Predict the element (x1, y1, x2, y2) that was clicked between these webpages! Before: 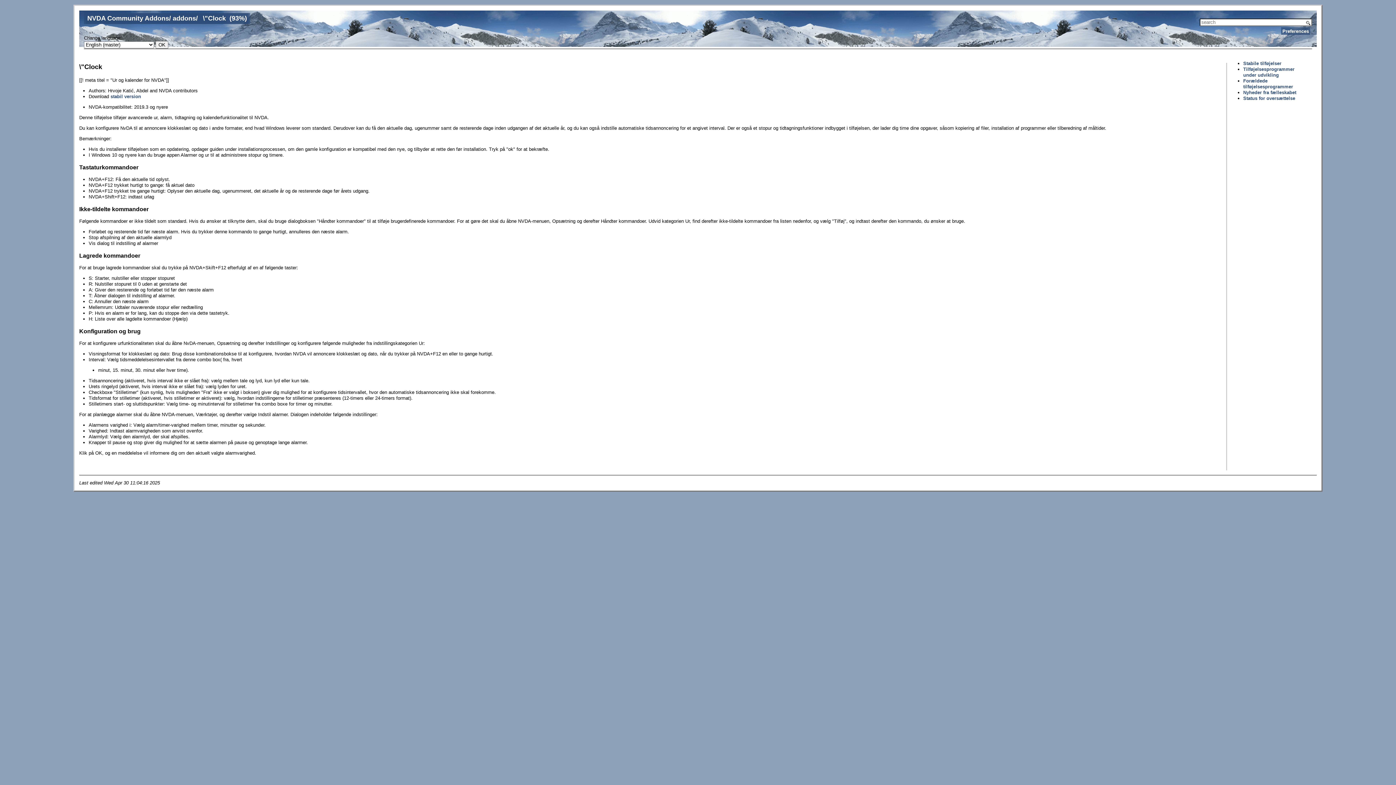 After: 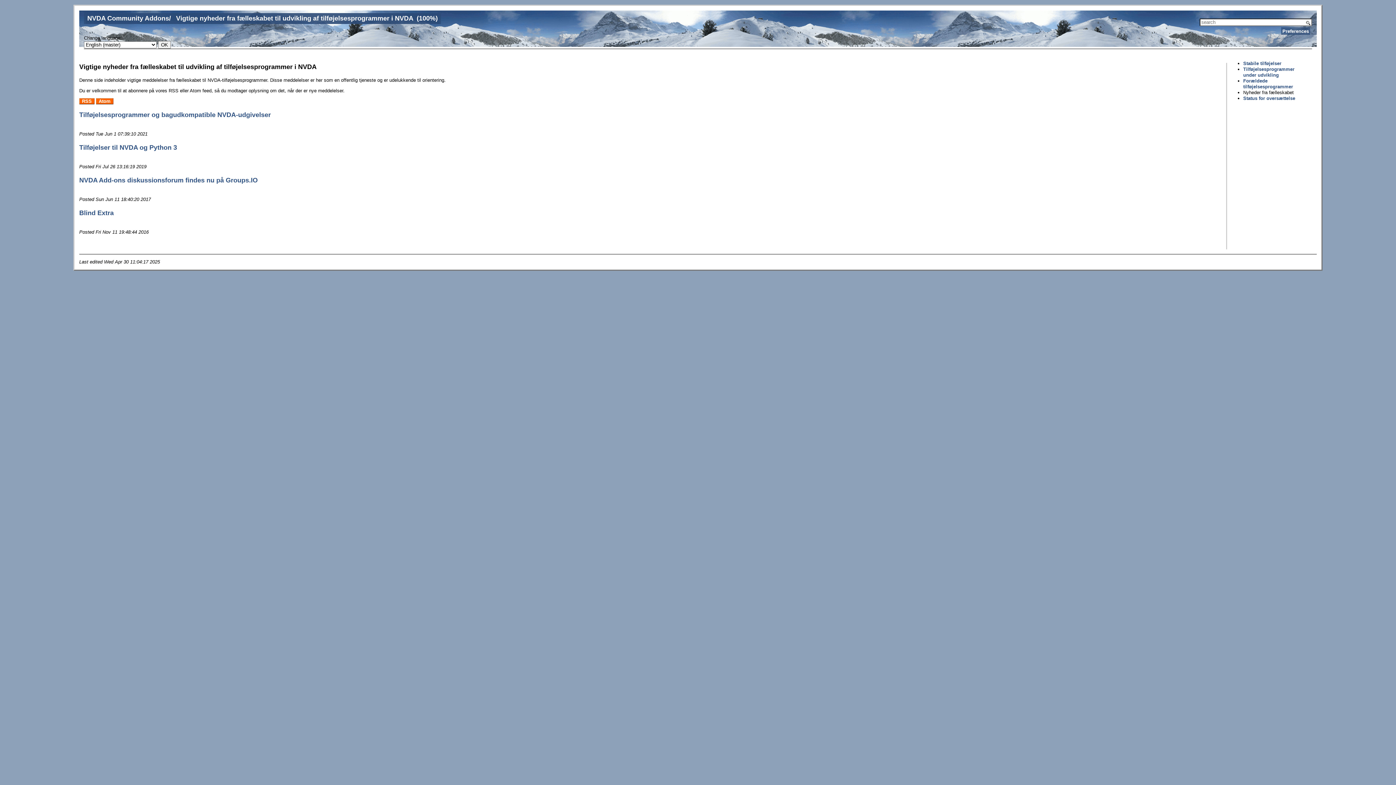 Action: label: Nyheder fra fælleskabet bbox: (1243, 89, 1296, 95)